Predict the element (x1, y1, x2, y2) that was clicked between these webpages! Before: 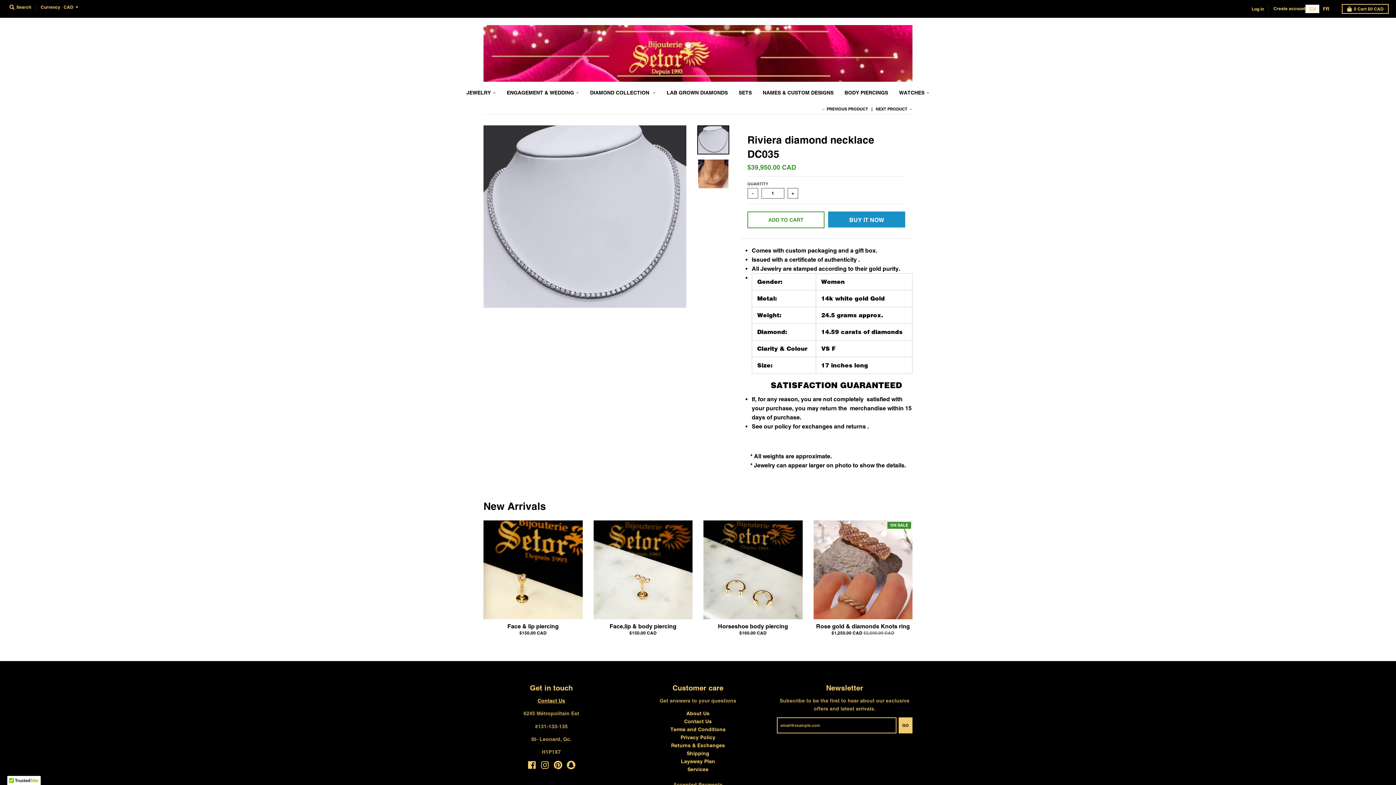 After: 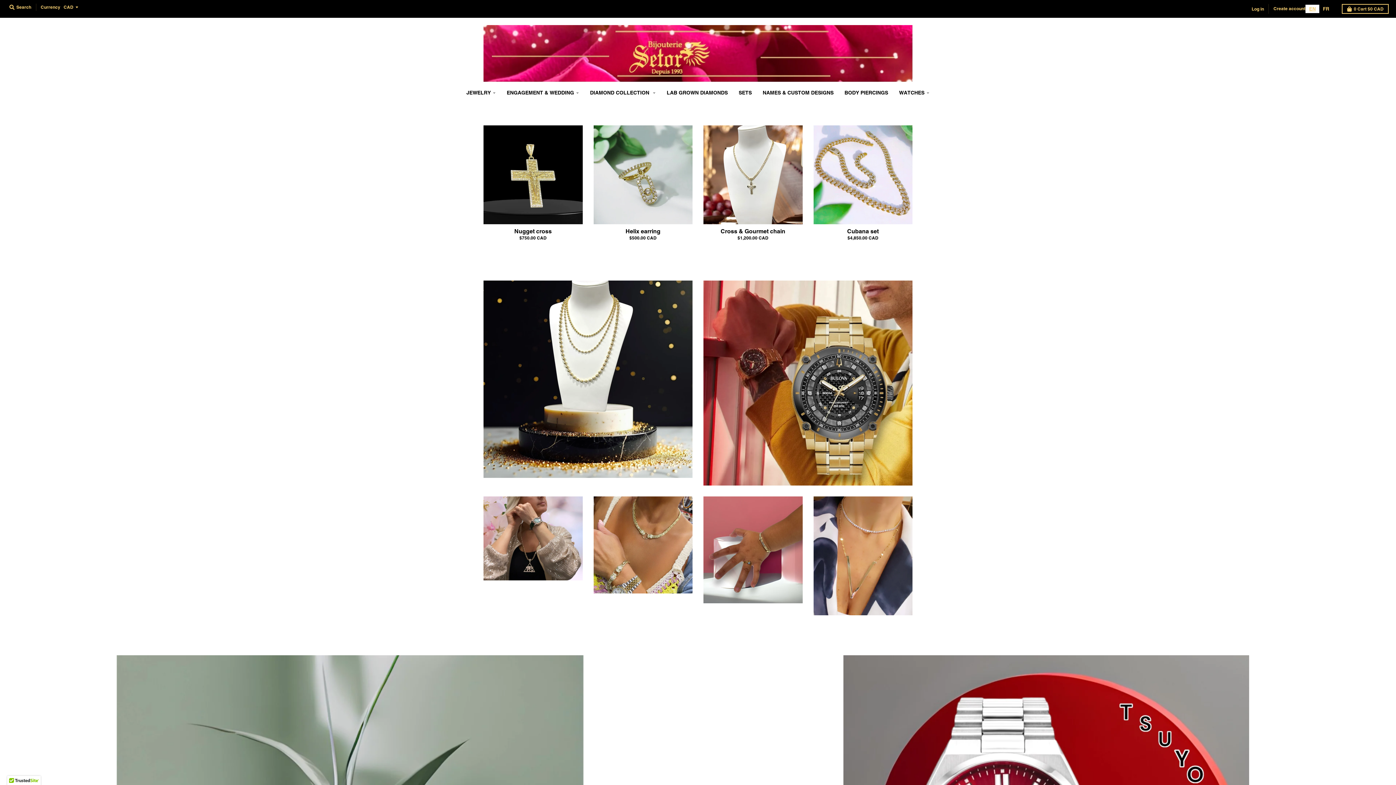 Action: bbox: (483, 25, 912, 81)